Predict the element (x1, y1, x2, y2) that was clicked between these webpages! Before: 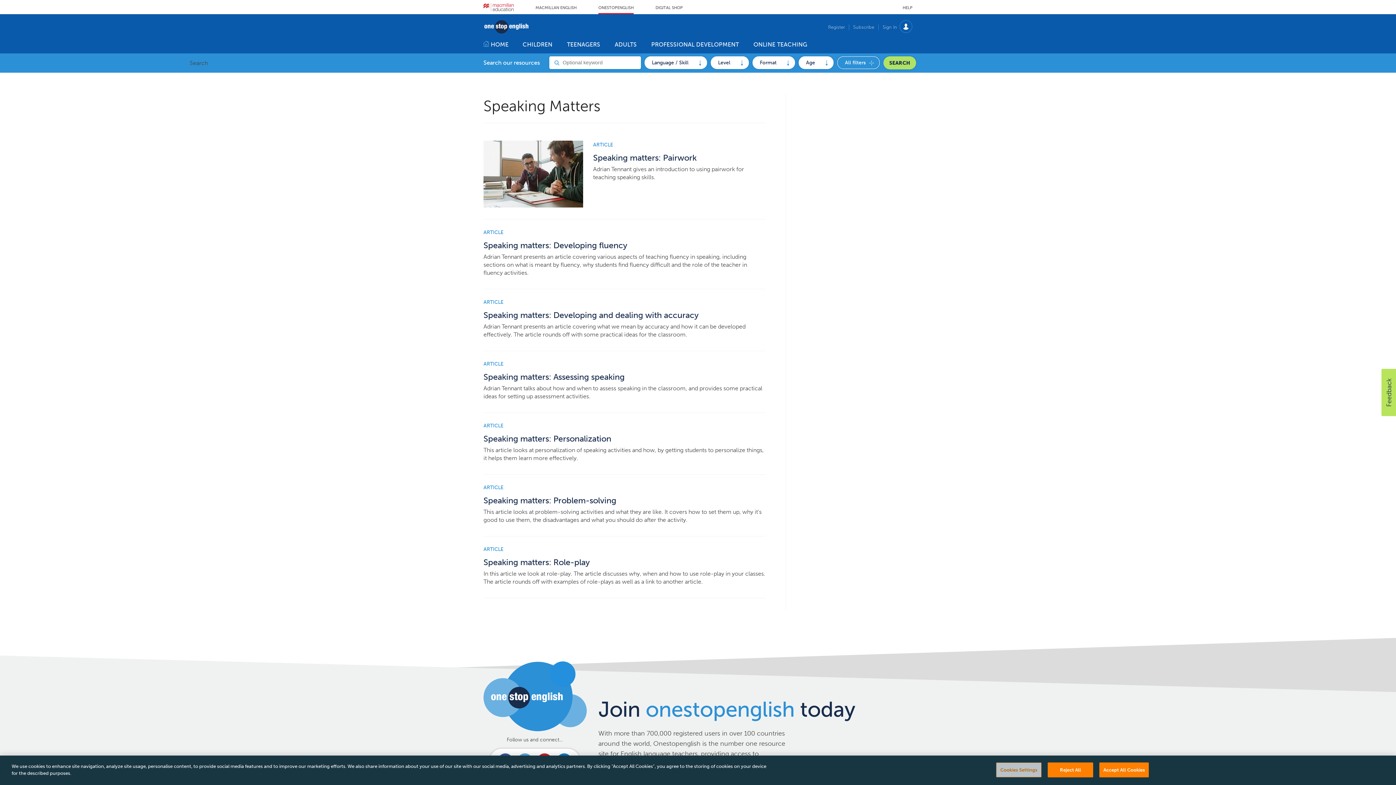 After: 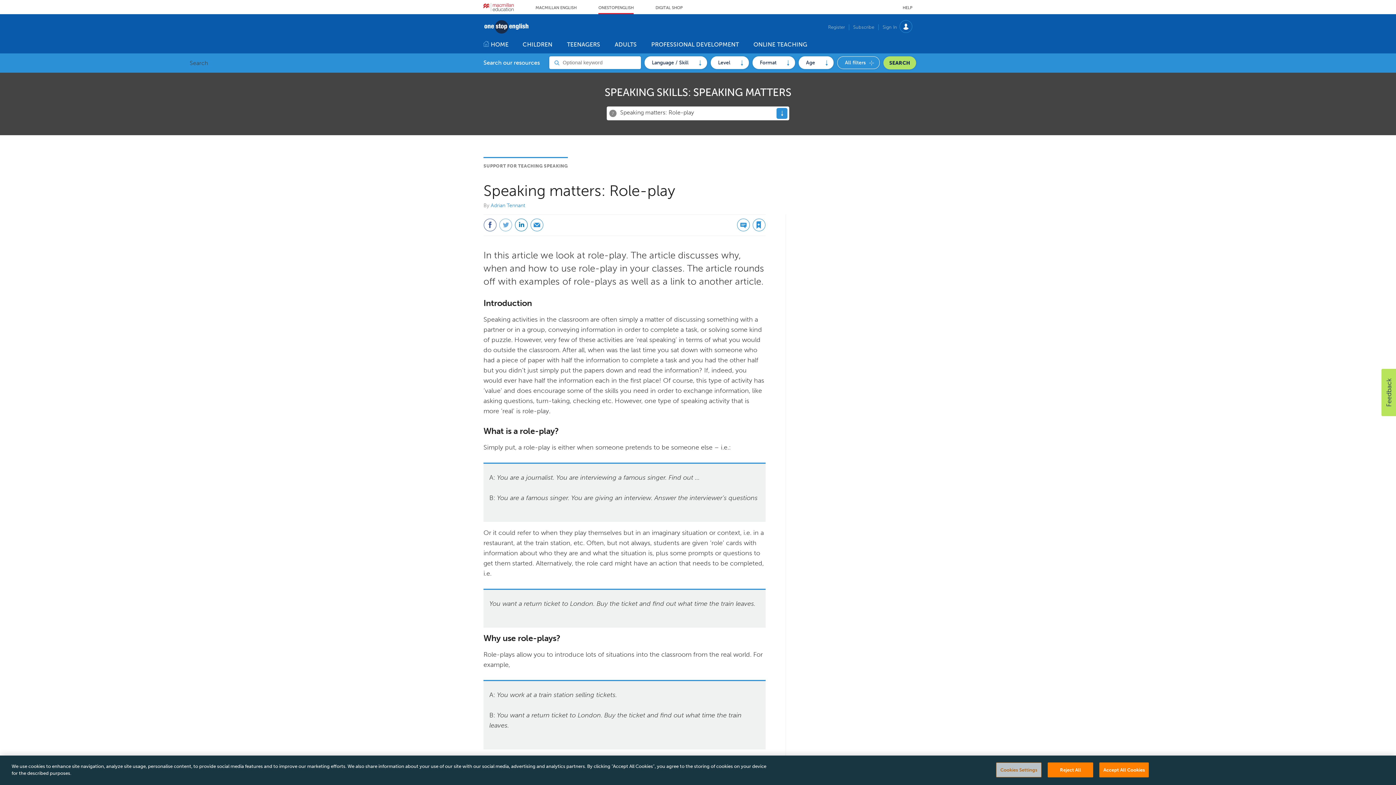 Action: bbox: (483, 557, 589, 567) label: Speaking matters: Role-play